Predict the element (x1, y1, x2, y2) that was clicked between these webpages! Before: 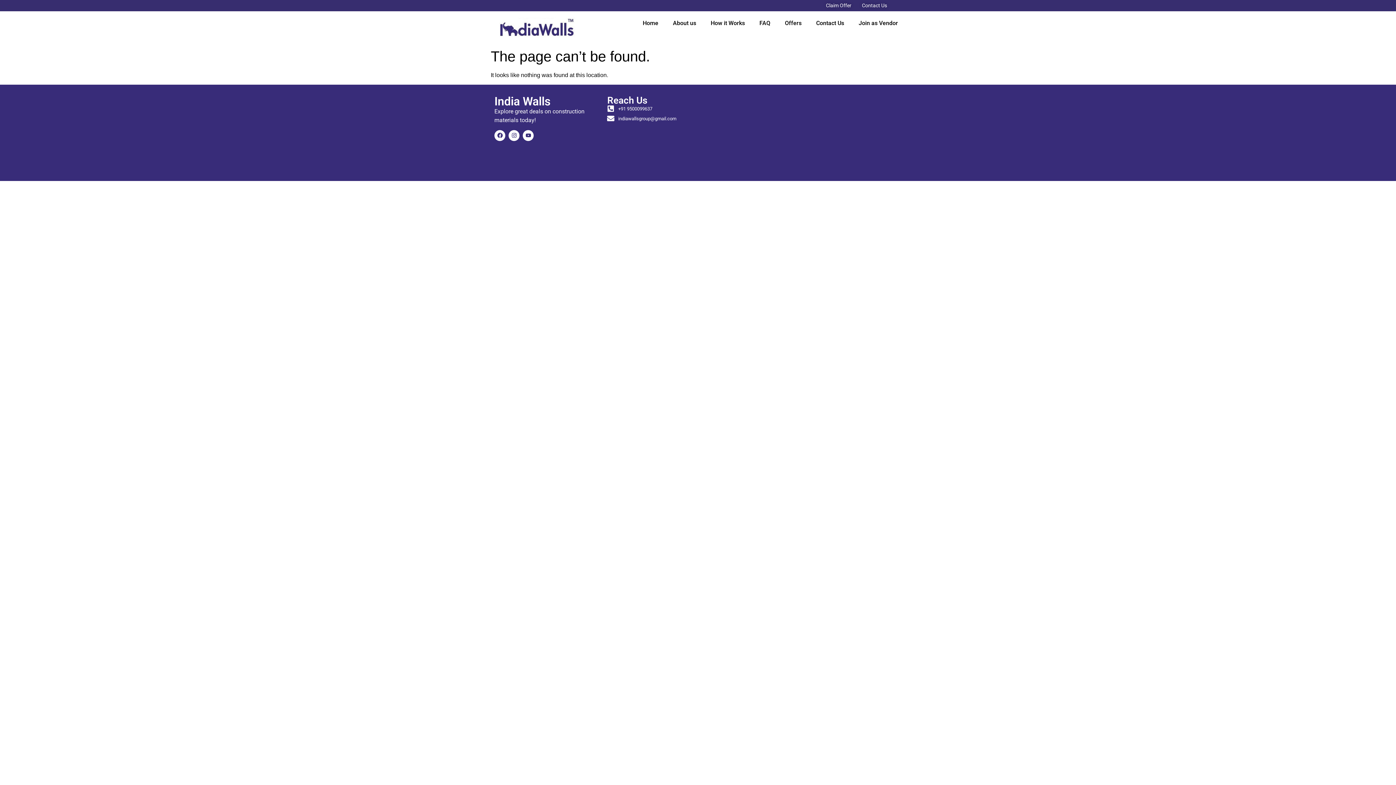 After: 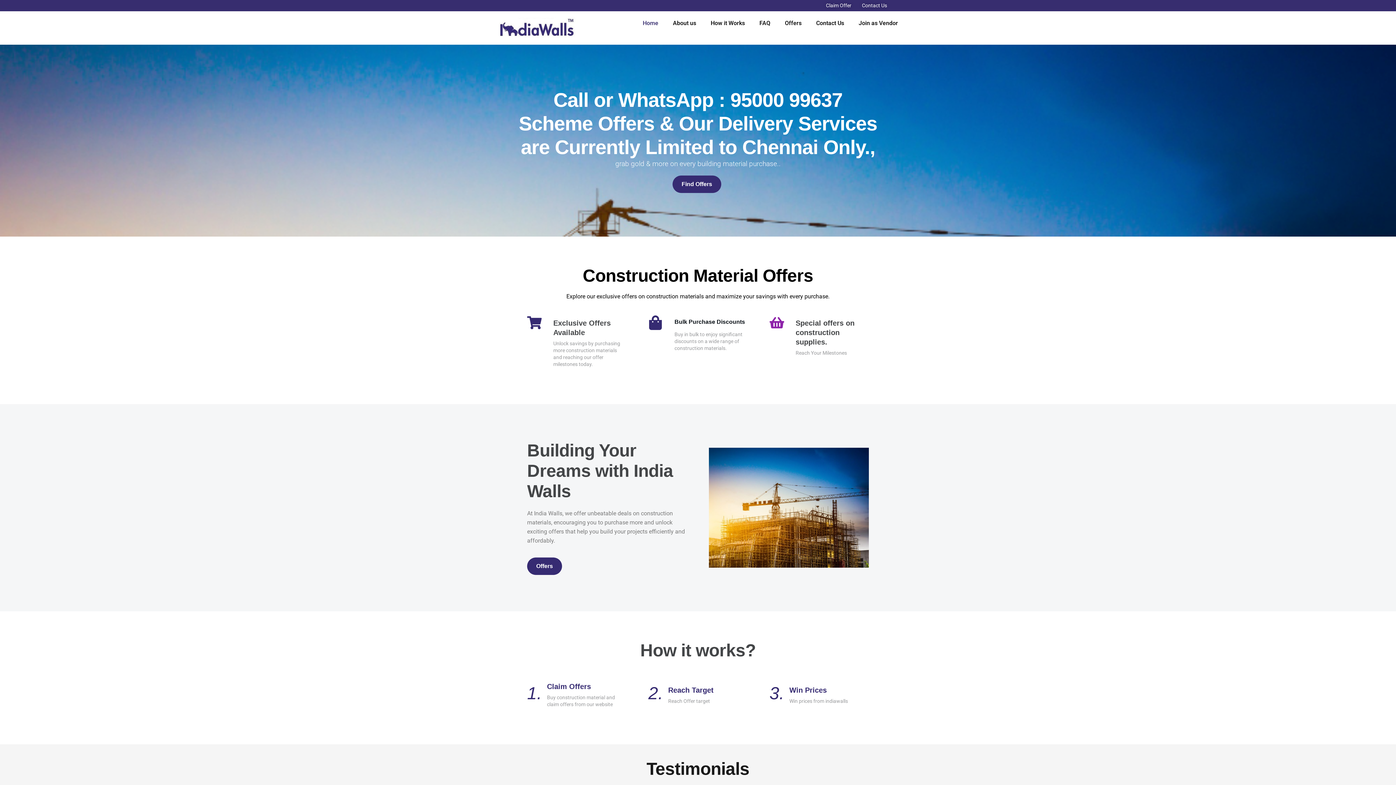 Action: label: Home bbox: (635, 14, 665, 31)